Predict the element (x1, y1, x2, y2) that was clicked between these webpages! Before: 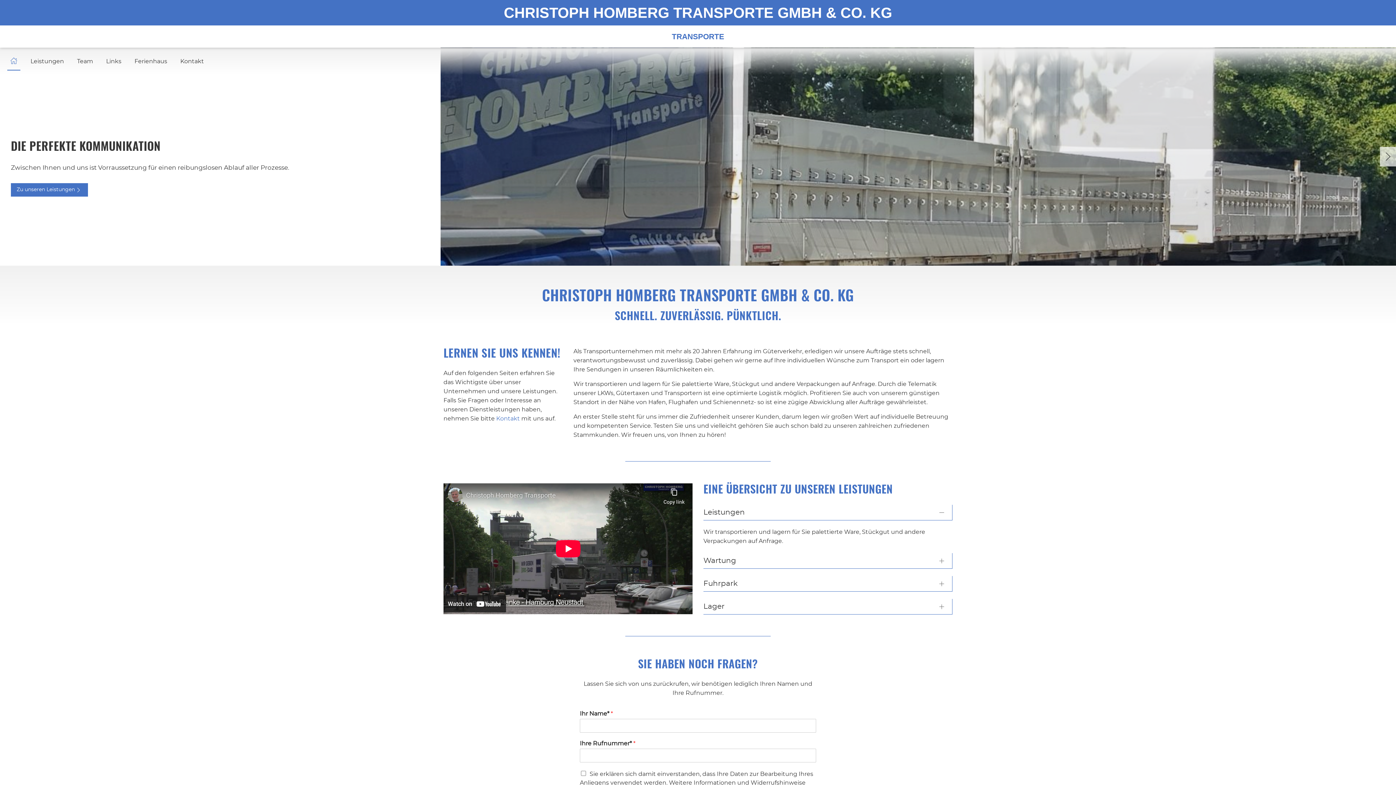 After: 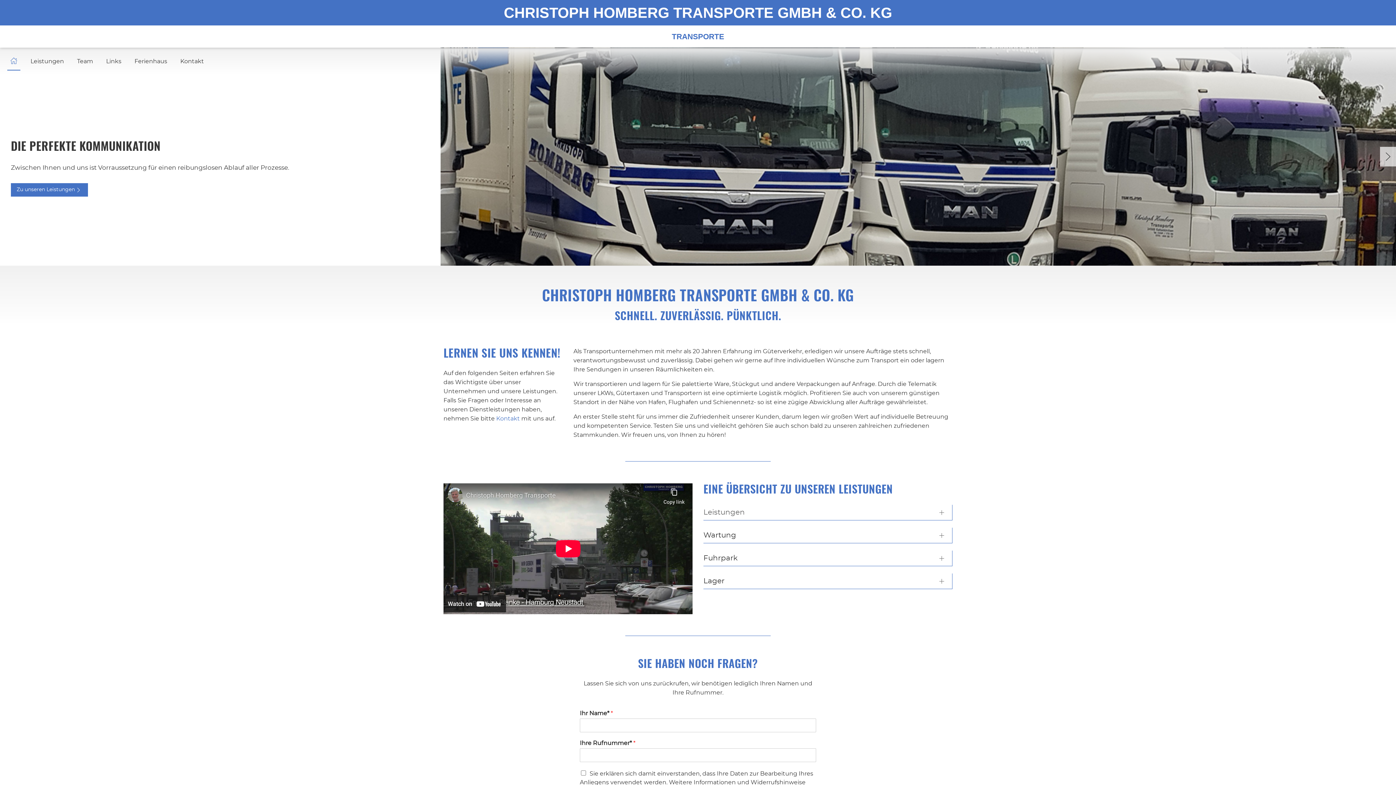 Action: label: Leistungen bbox: (703, 505, 952, 520)